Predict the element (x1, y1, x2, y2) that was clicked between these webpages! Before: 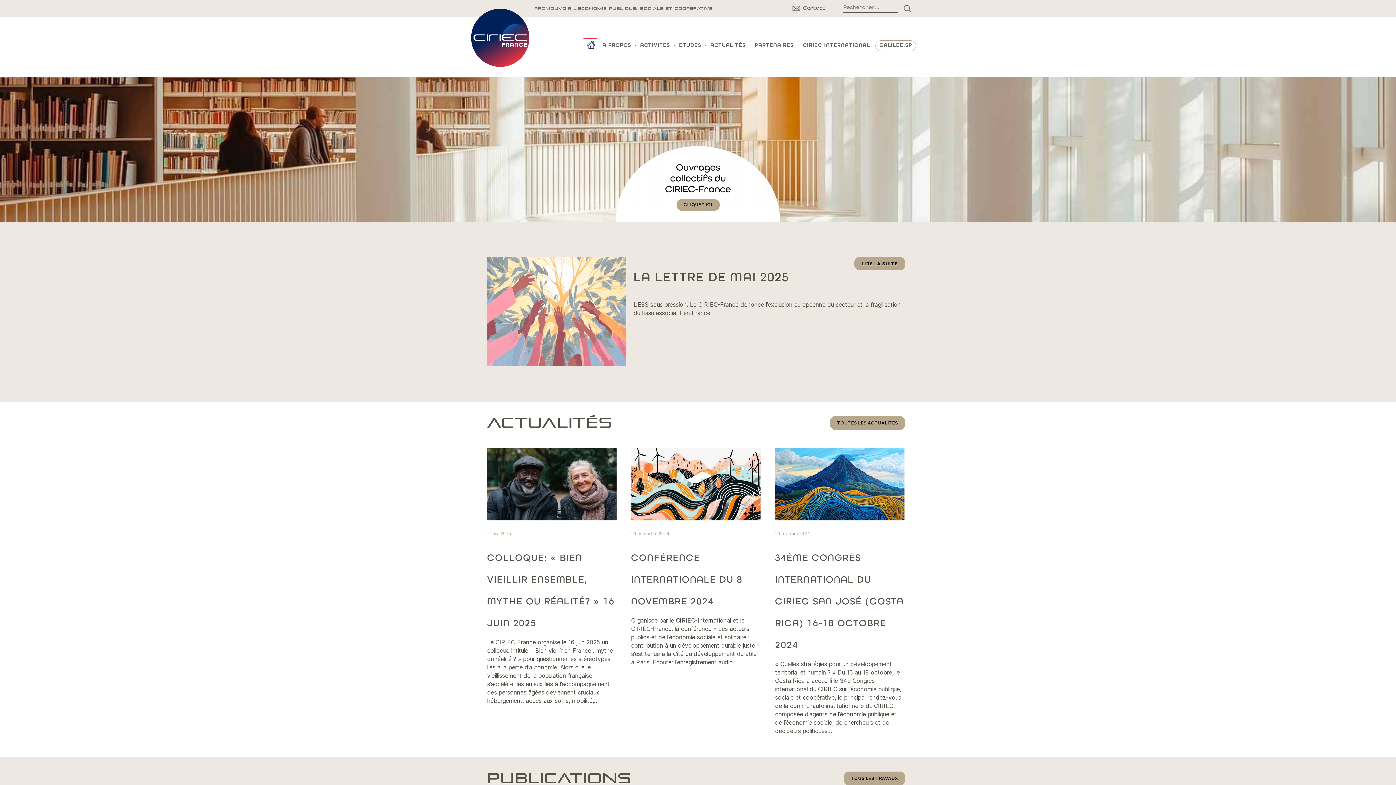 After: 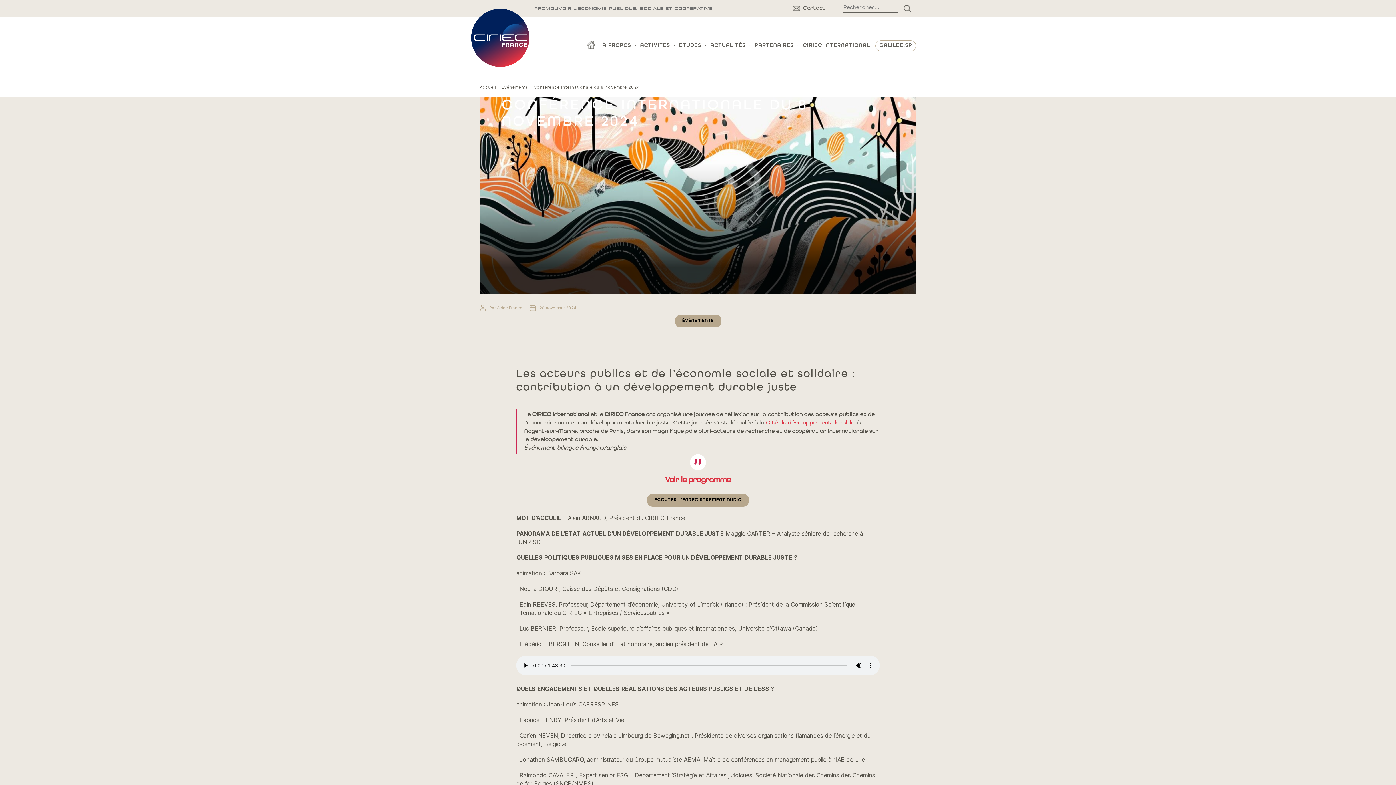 Action: bbox: (631, 448, 760, 523)